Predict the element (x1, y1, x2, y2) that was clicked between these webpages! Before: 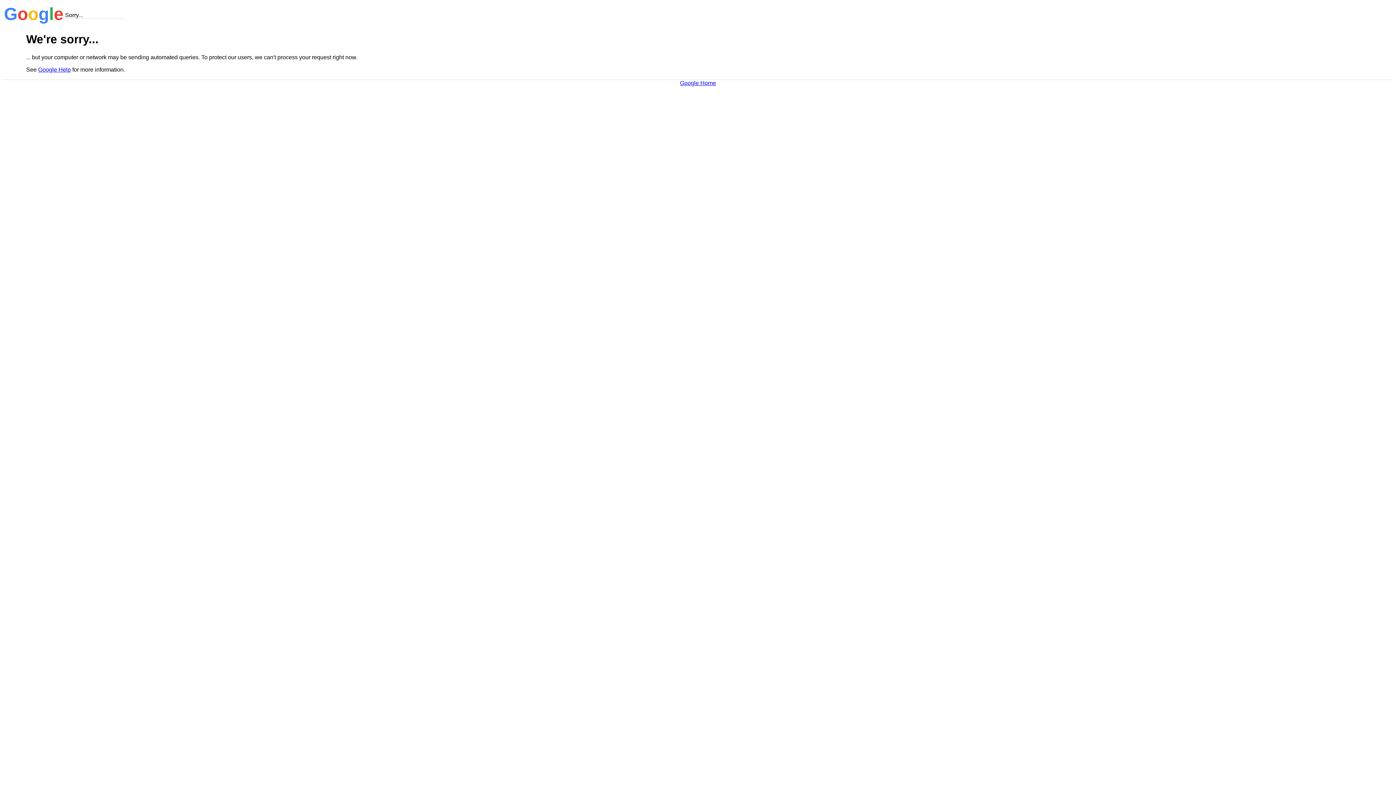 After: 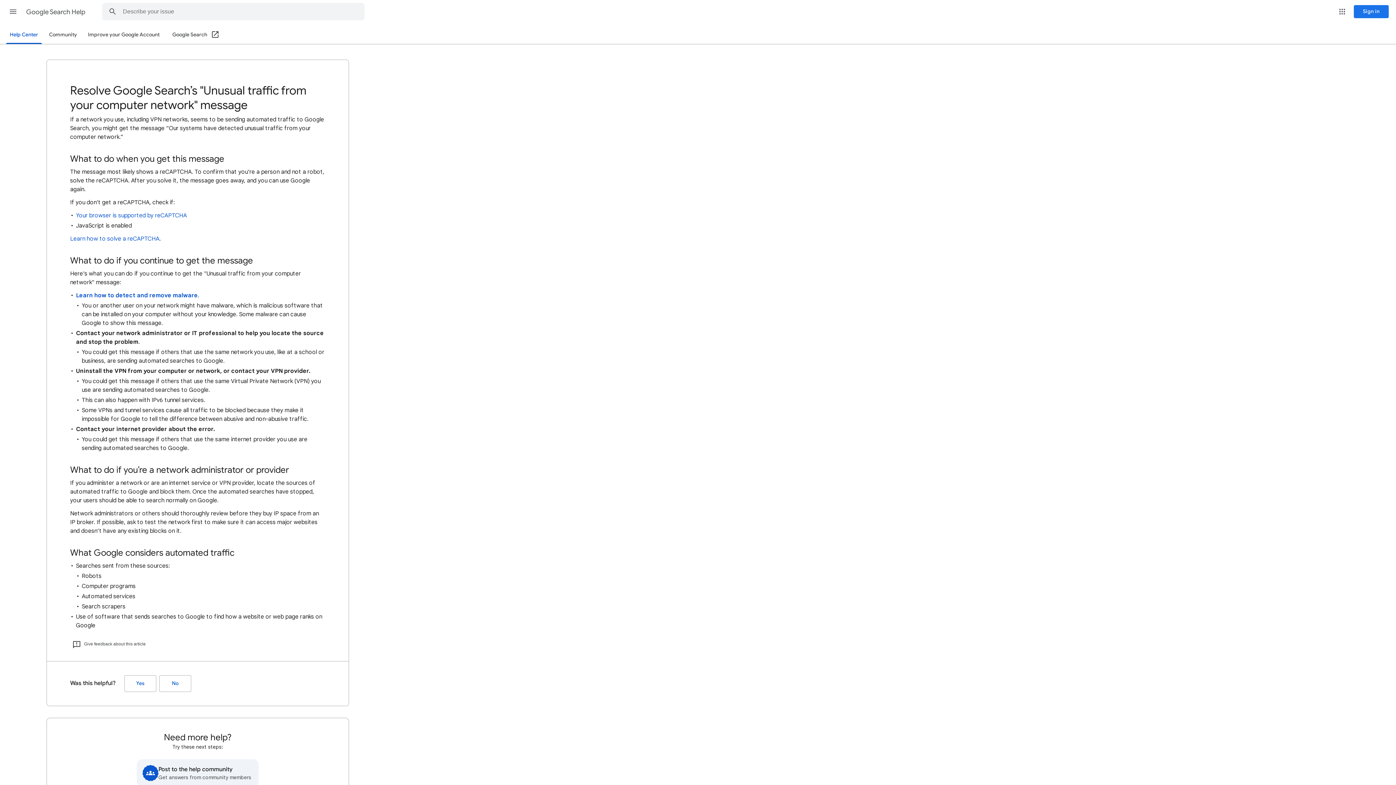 Action: bbox: (38, 66, 70, 72) label: Google Help